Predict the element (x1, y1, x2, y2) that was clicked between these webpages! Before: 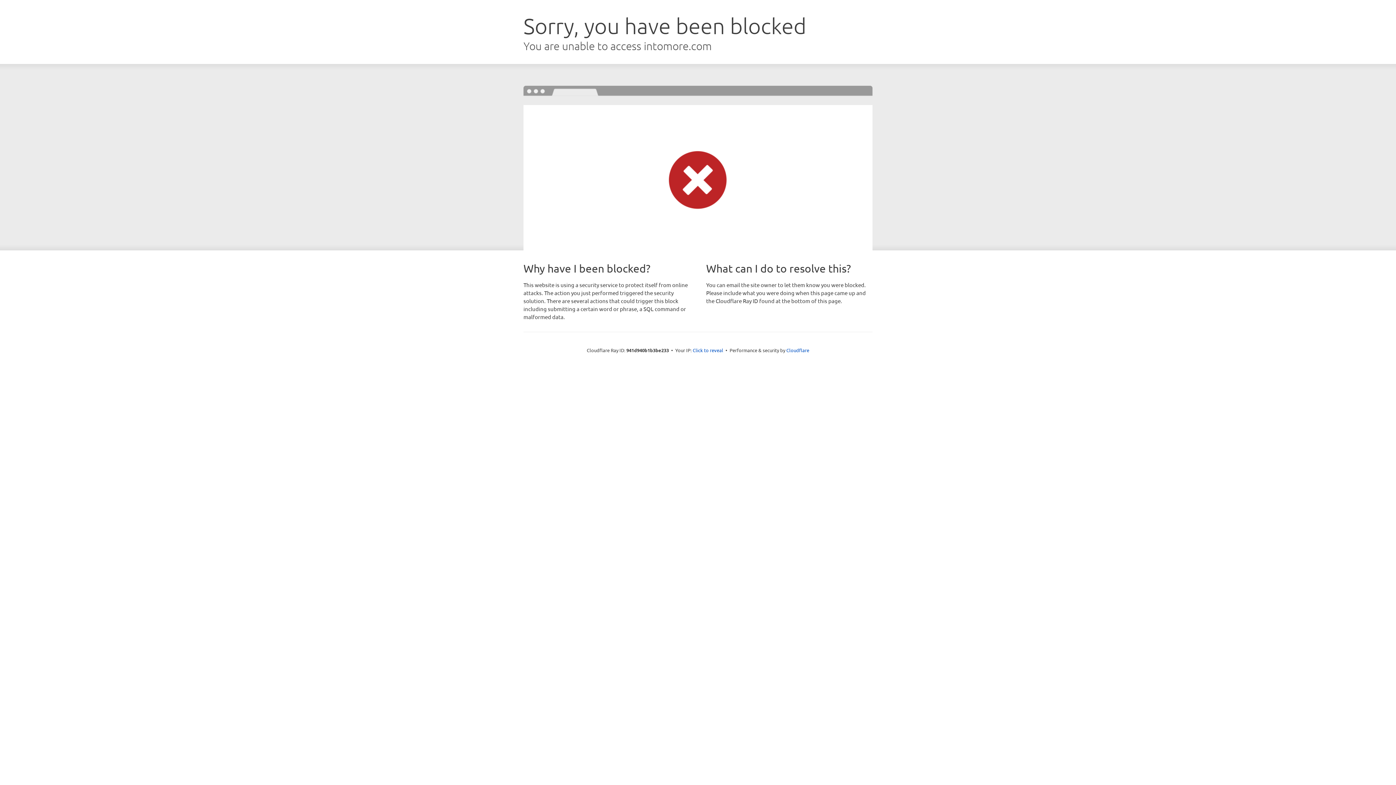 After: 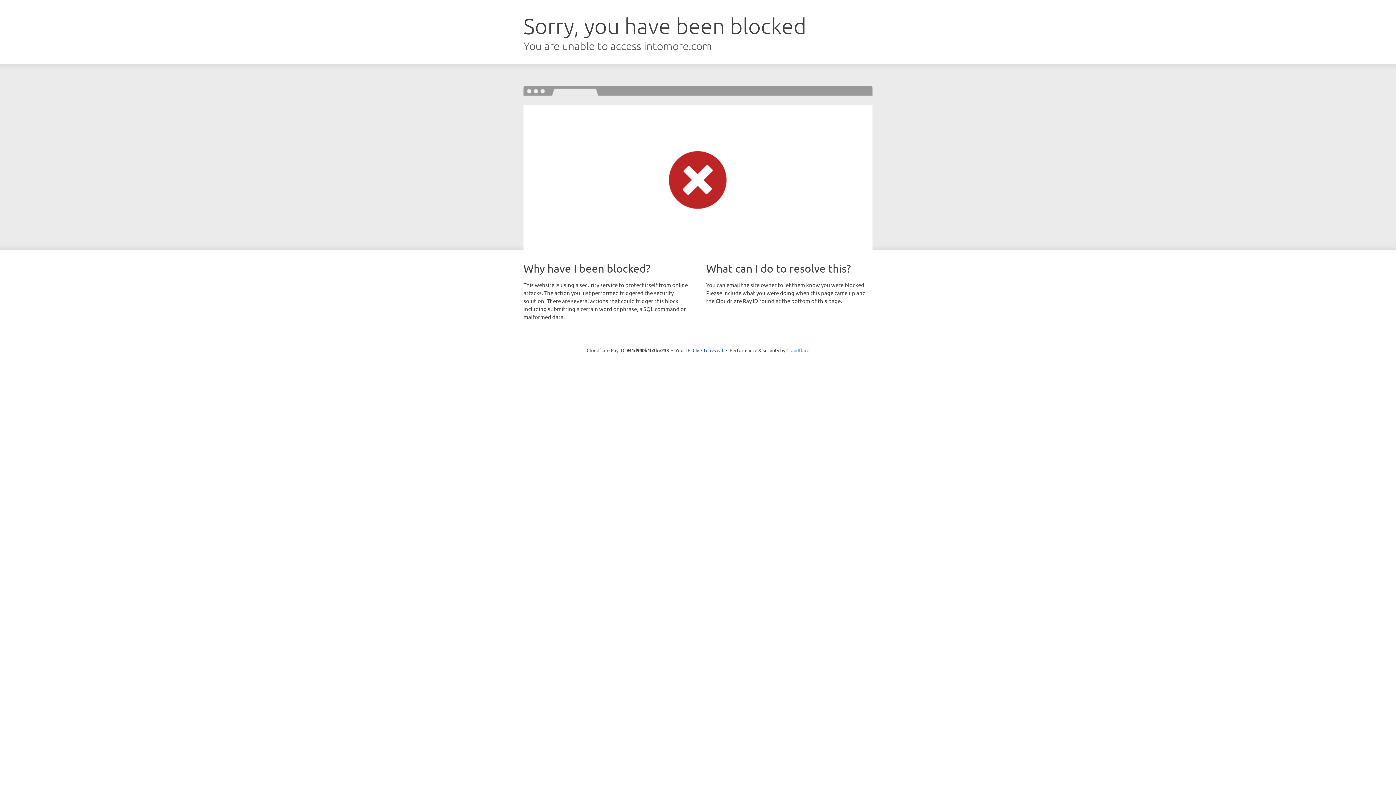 Action: bbox: (786, 347, 809, 353) label: Cloudflare